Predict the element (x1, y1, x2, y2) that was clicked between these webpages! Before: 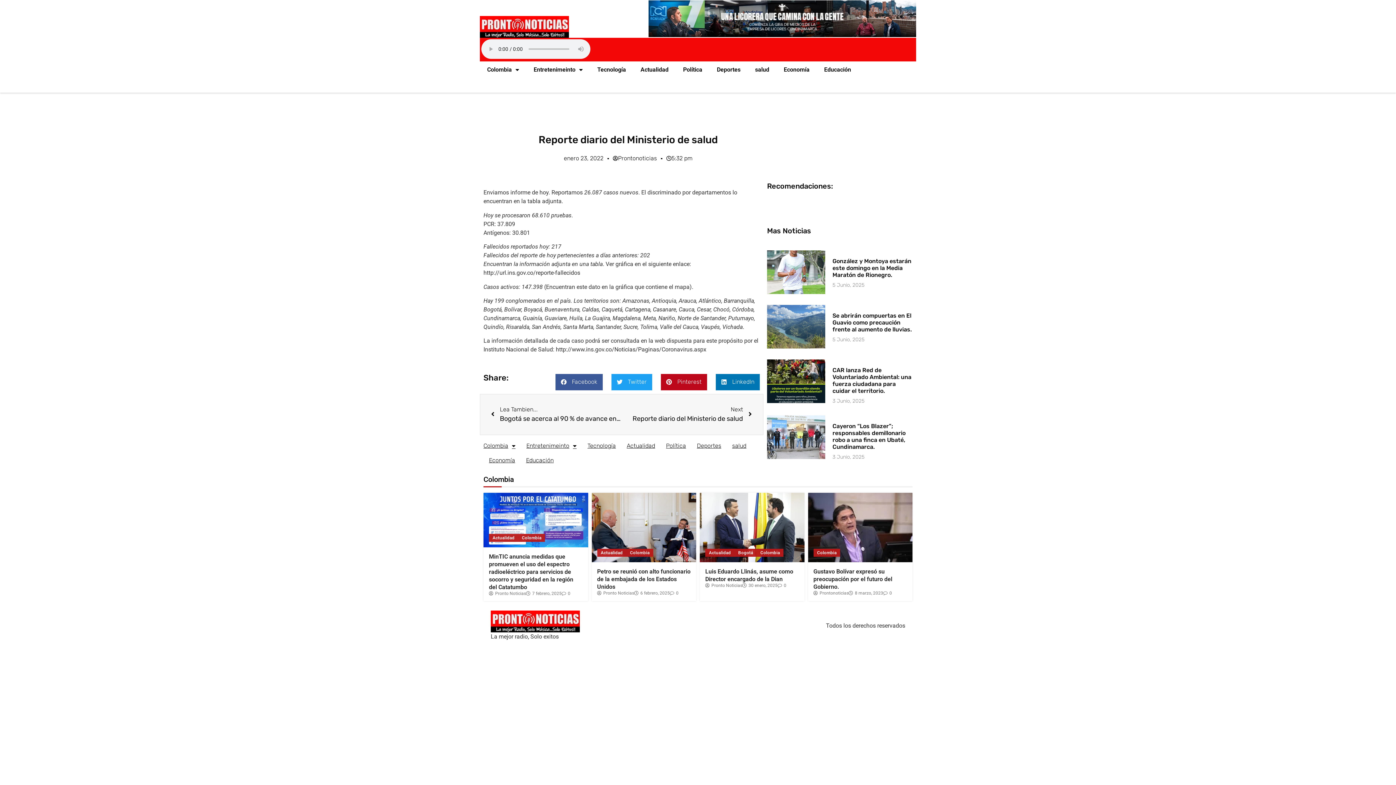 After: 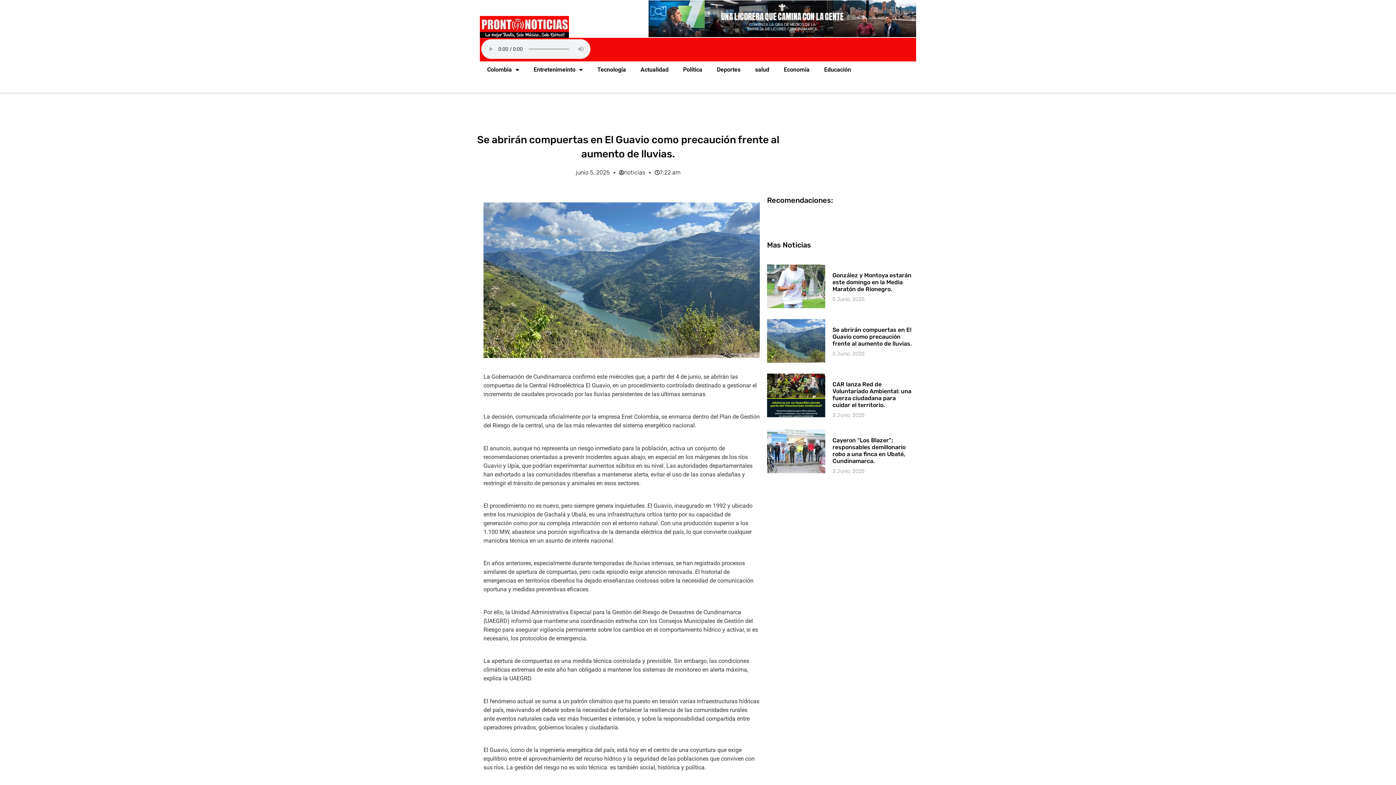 Action: bbox: (767, 305, 825, 348)